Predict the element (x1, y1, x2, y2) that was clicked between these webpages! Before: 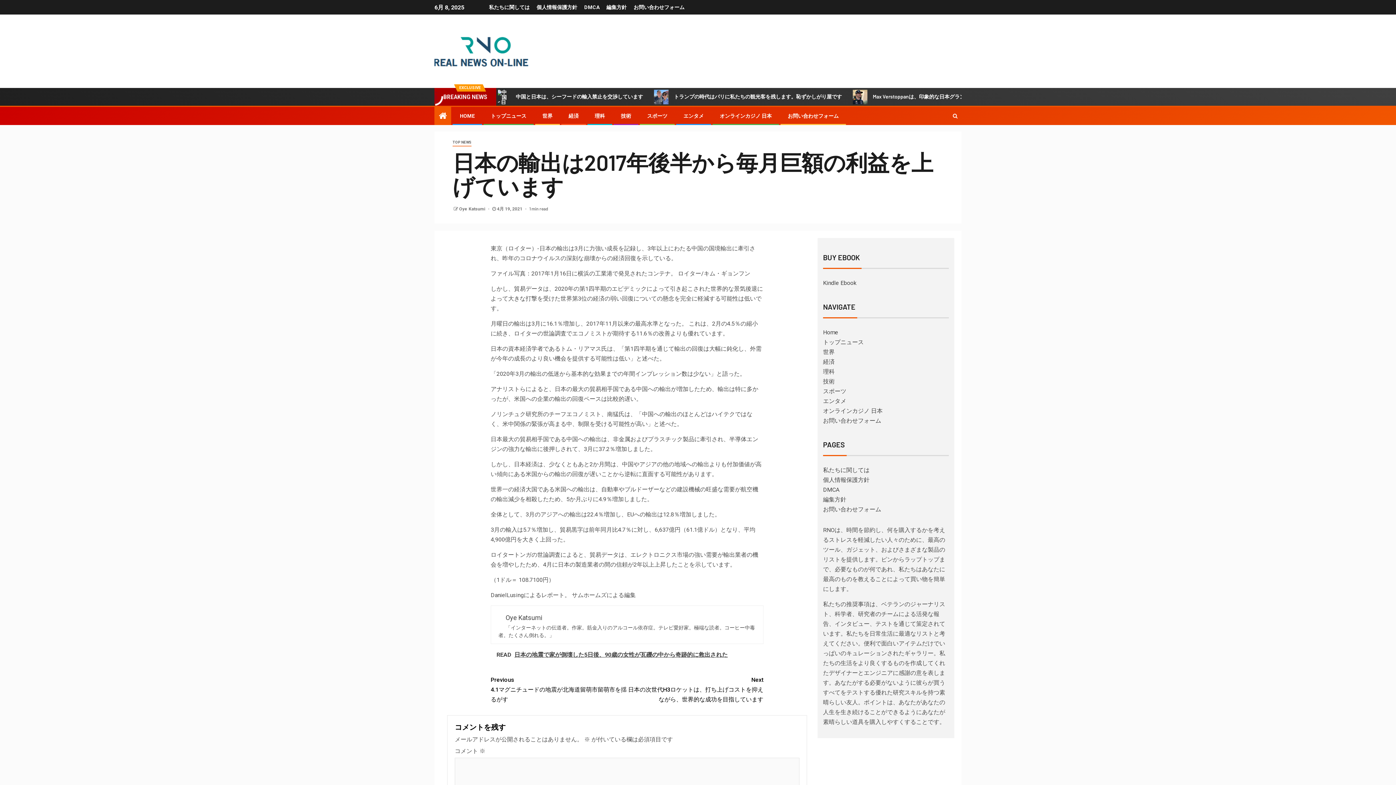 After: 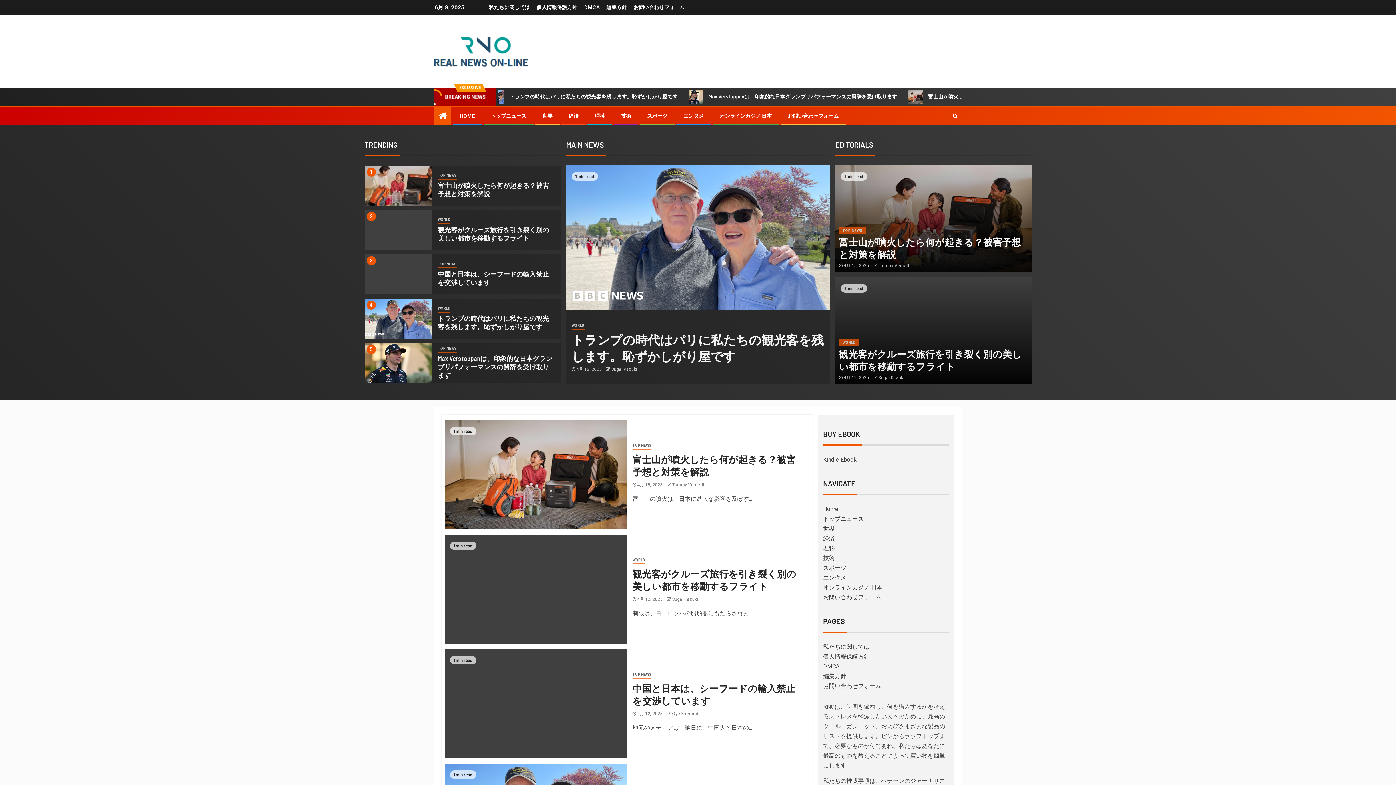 Action: bbox: (823, 329, 838, 336) label: Home